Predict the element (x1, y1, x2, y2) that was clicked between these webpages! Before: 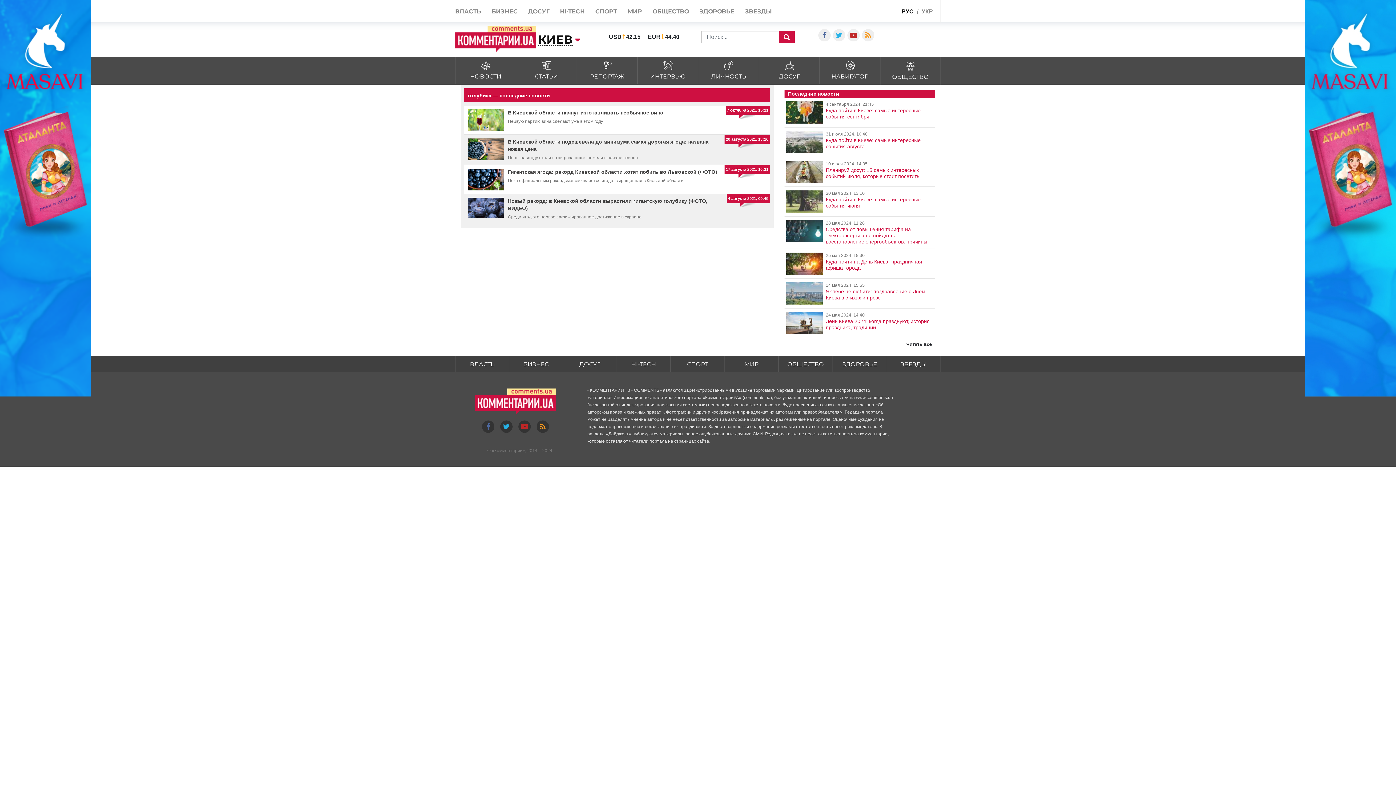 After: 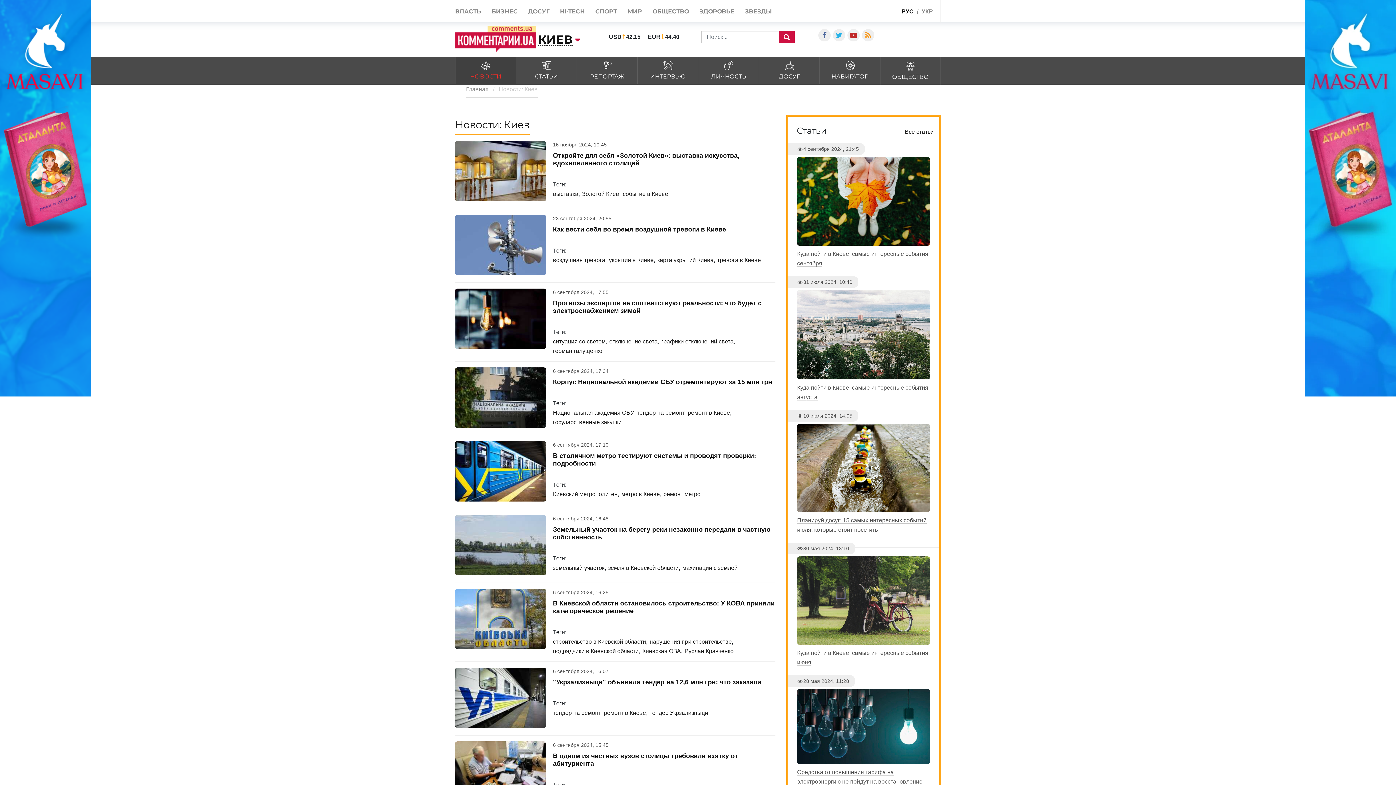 Action: label: Читать все bbox: (784, 338, 935, 350)